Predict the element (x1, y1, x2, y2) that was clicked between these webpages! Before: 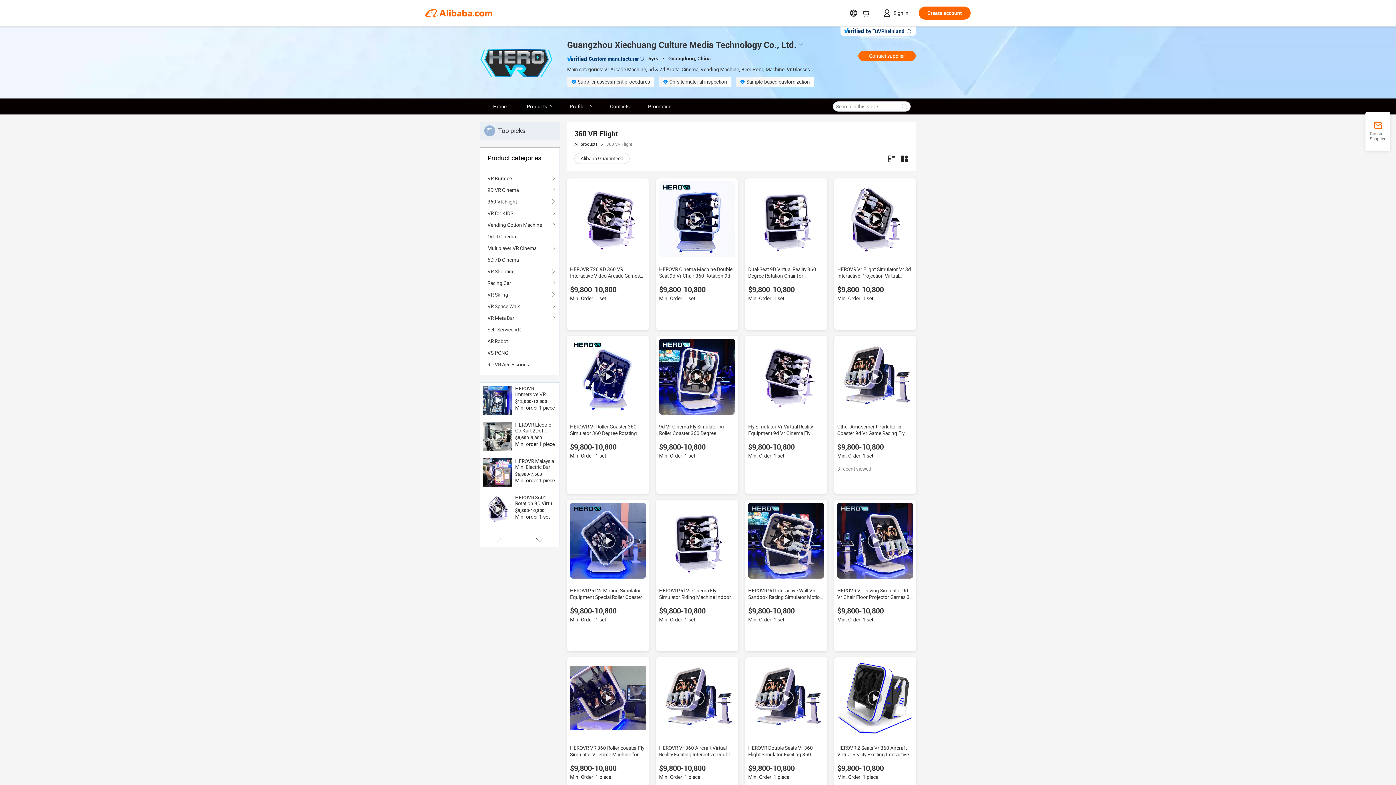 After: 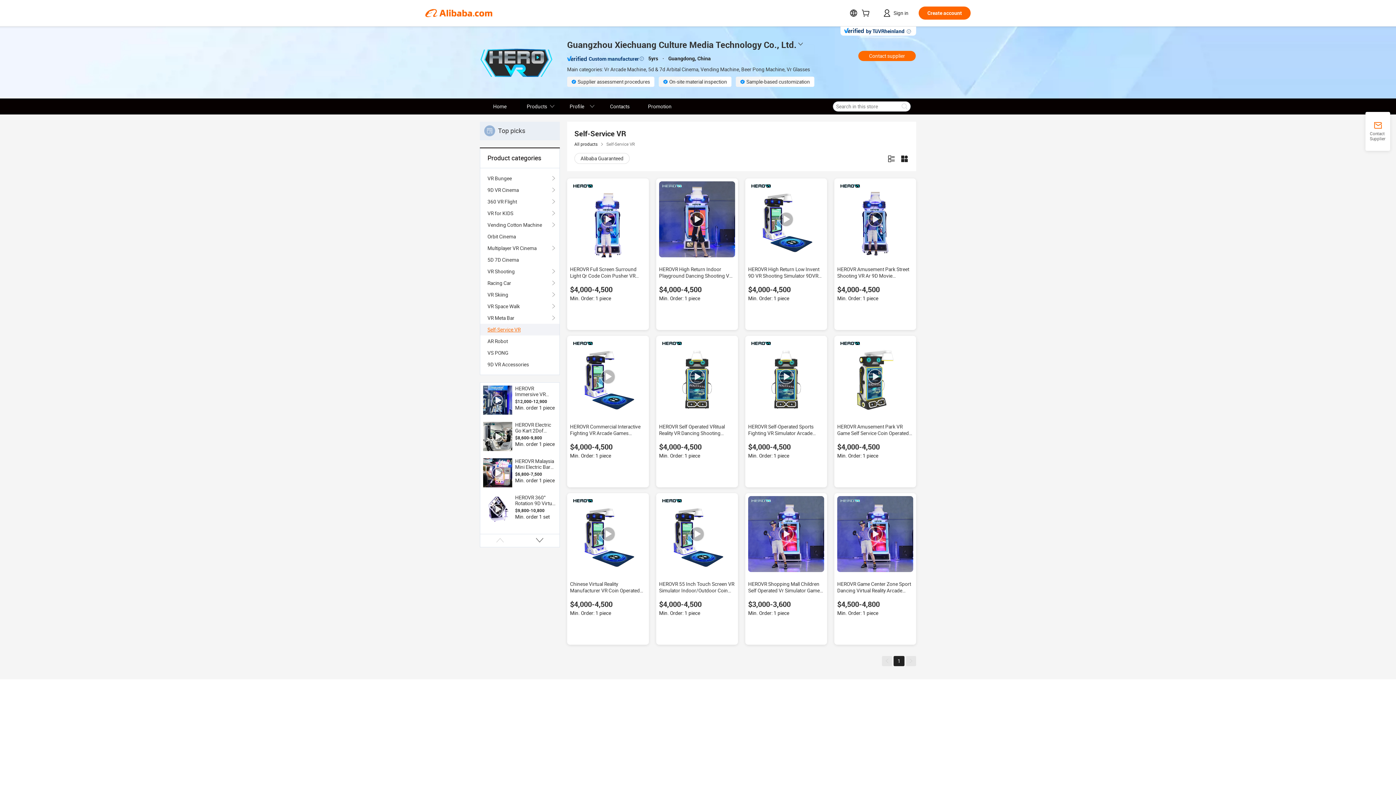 Action: label: Self-Service VR bbox: (487, 324, 552, 335)